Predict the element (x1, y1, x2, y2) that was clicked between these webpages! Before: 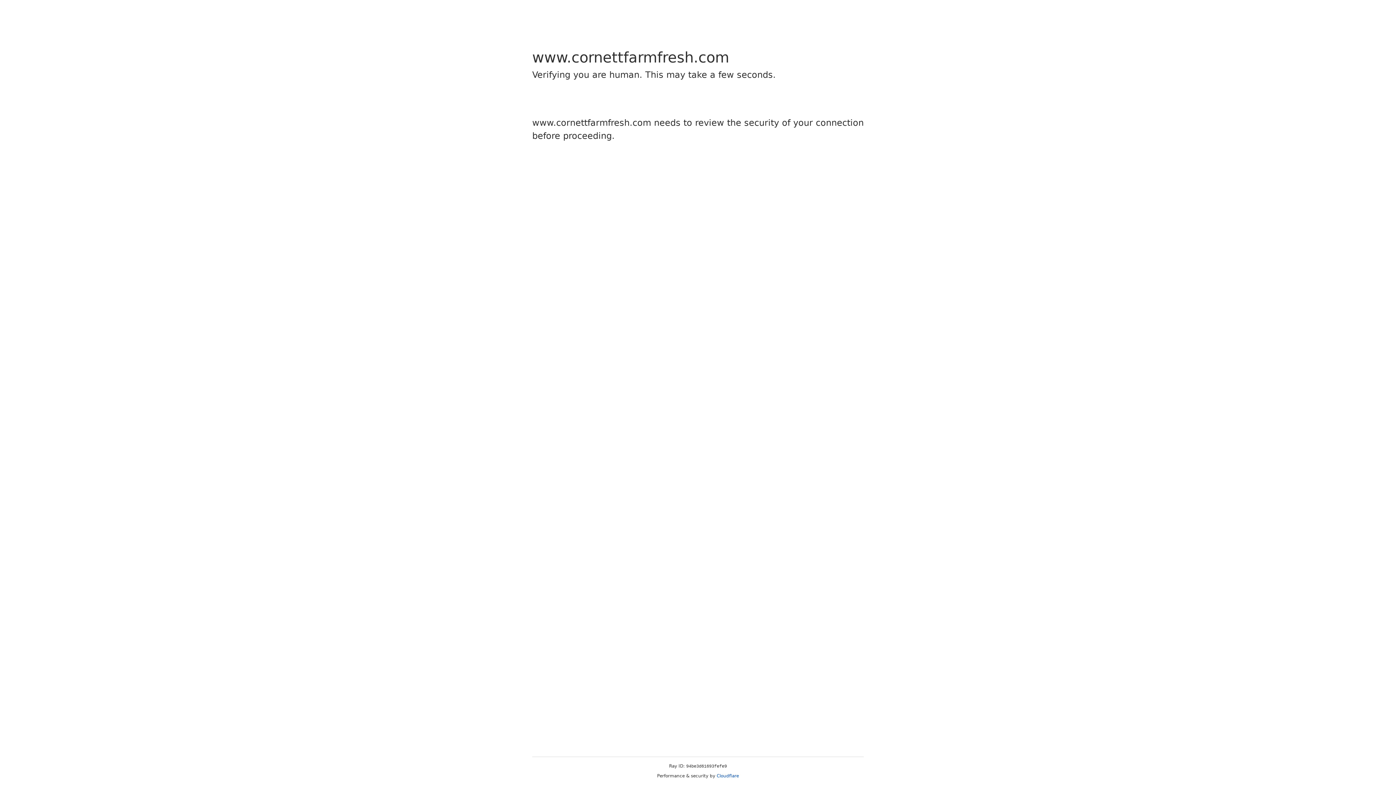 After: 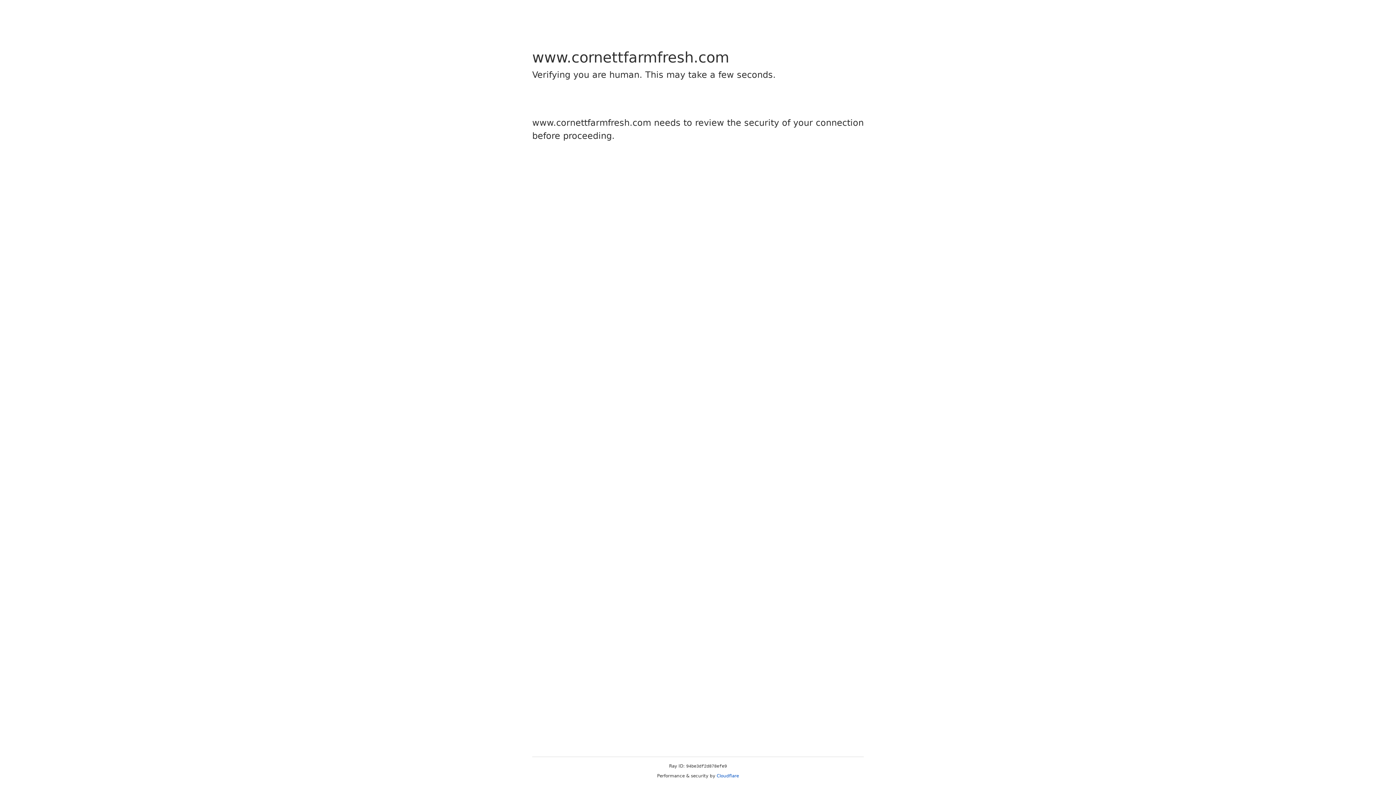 Action: bbox: (716, 773, 739, 778) label: Cloudflare